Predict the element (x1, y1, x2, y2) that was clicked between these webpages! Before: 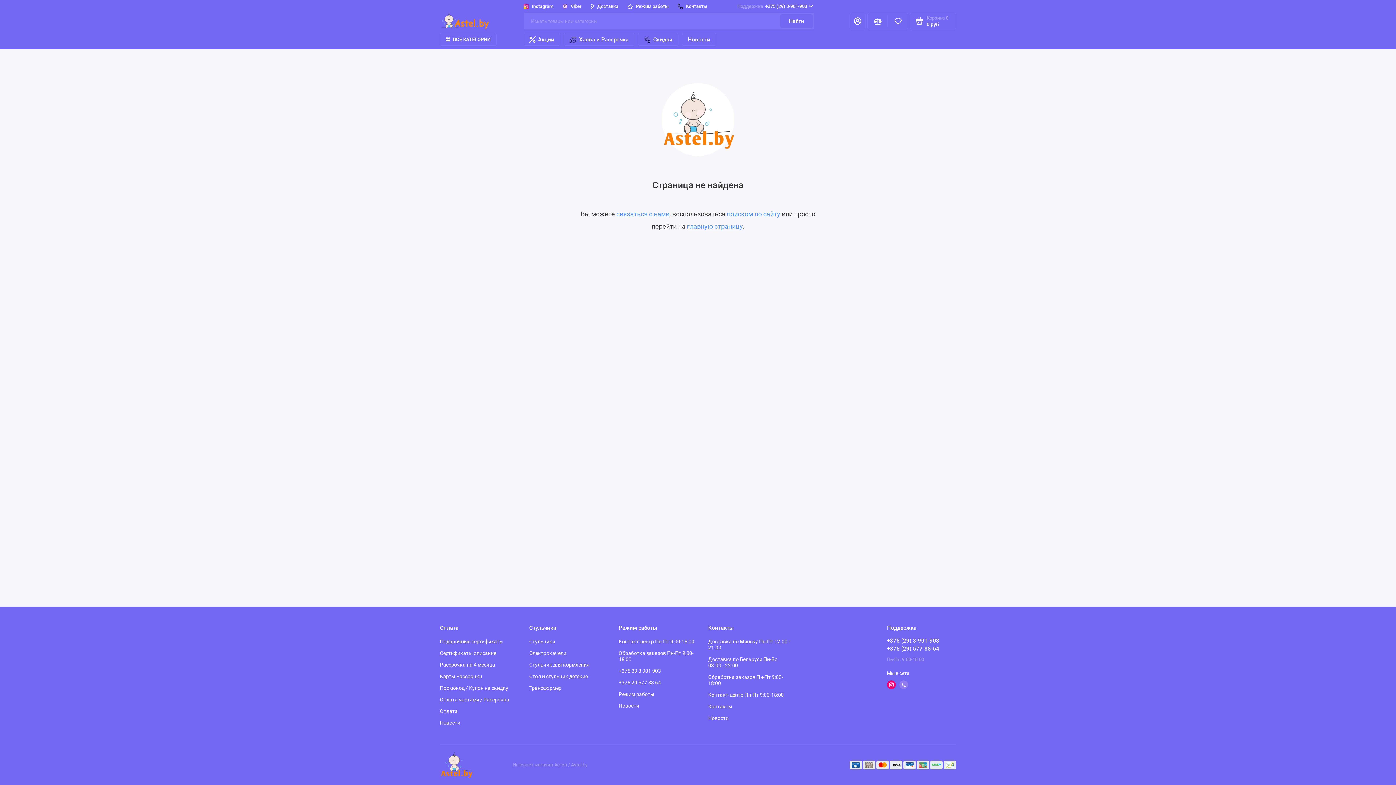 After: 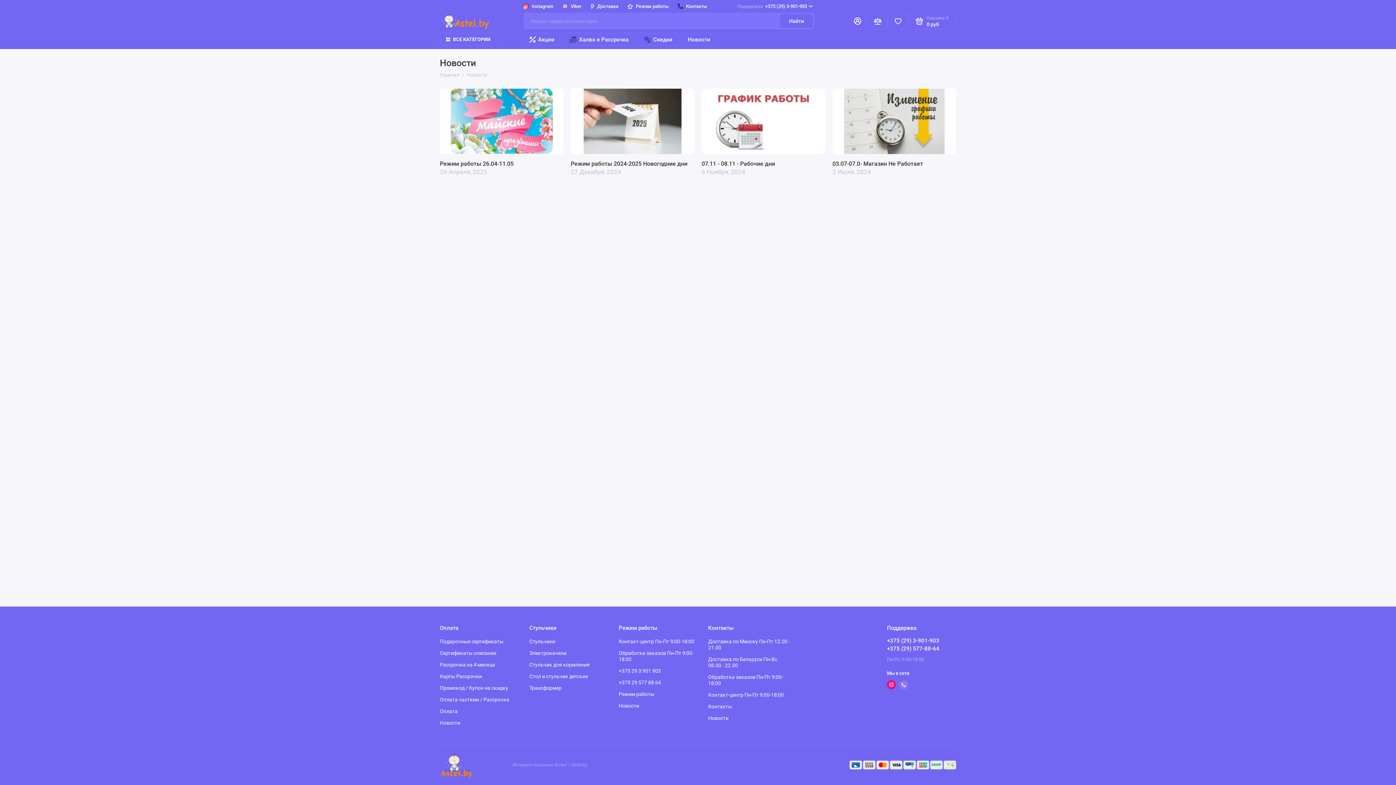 Action: bbox: (682, 33, 716, 45) label: Новости